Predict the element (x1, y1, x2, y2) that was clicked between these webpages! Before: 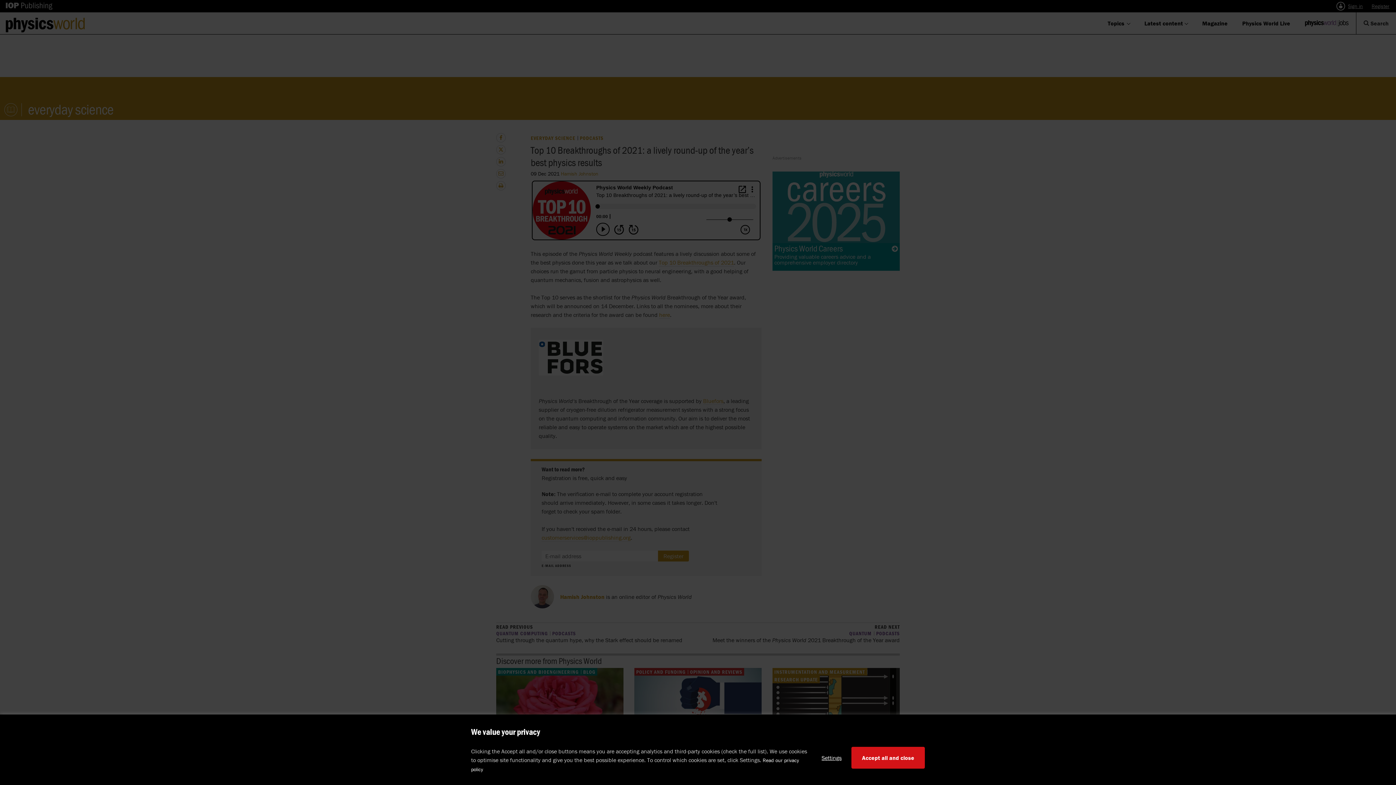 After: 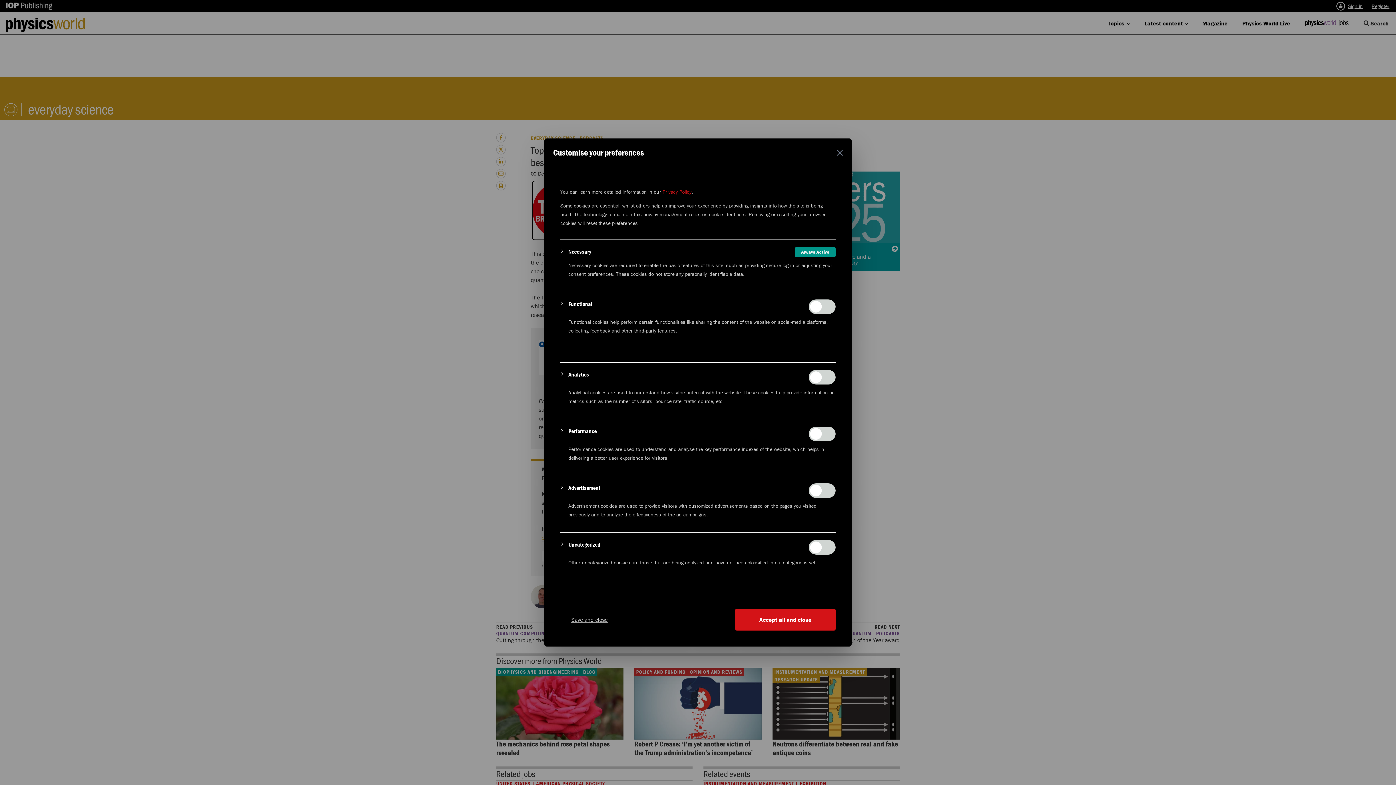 Action: bbox: (812, 747, 851, 769) label: Settings